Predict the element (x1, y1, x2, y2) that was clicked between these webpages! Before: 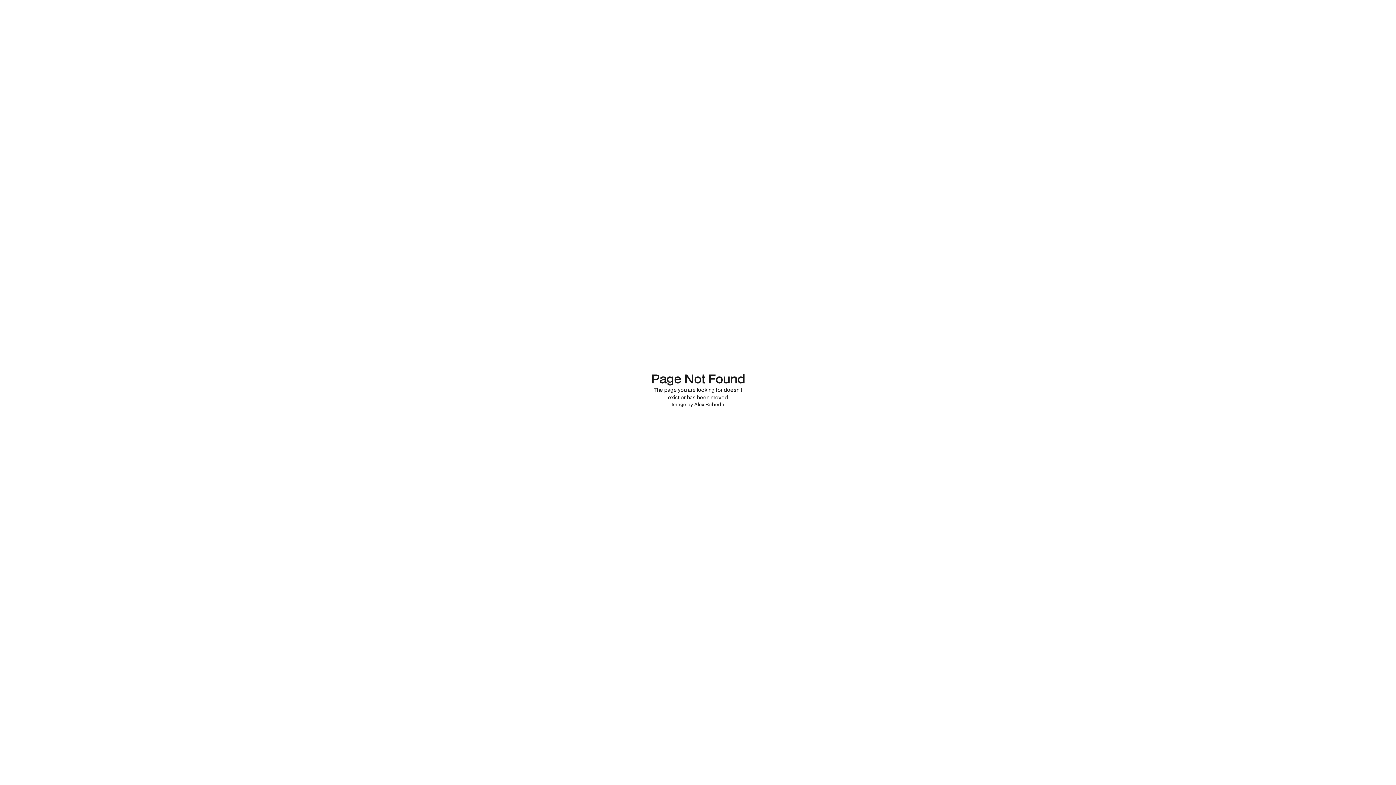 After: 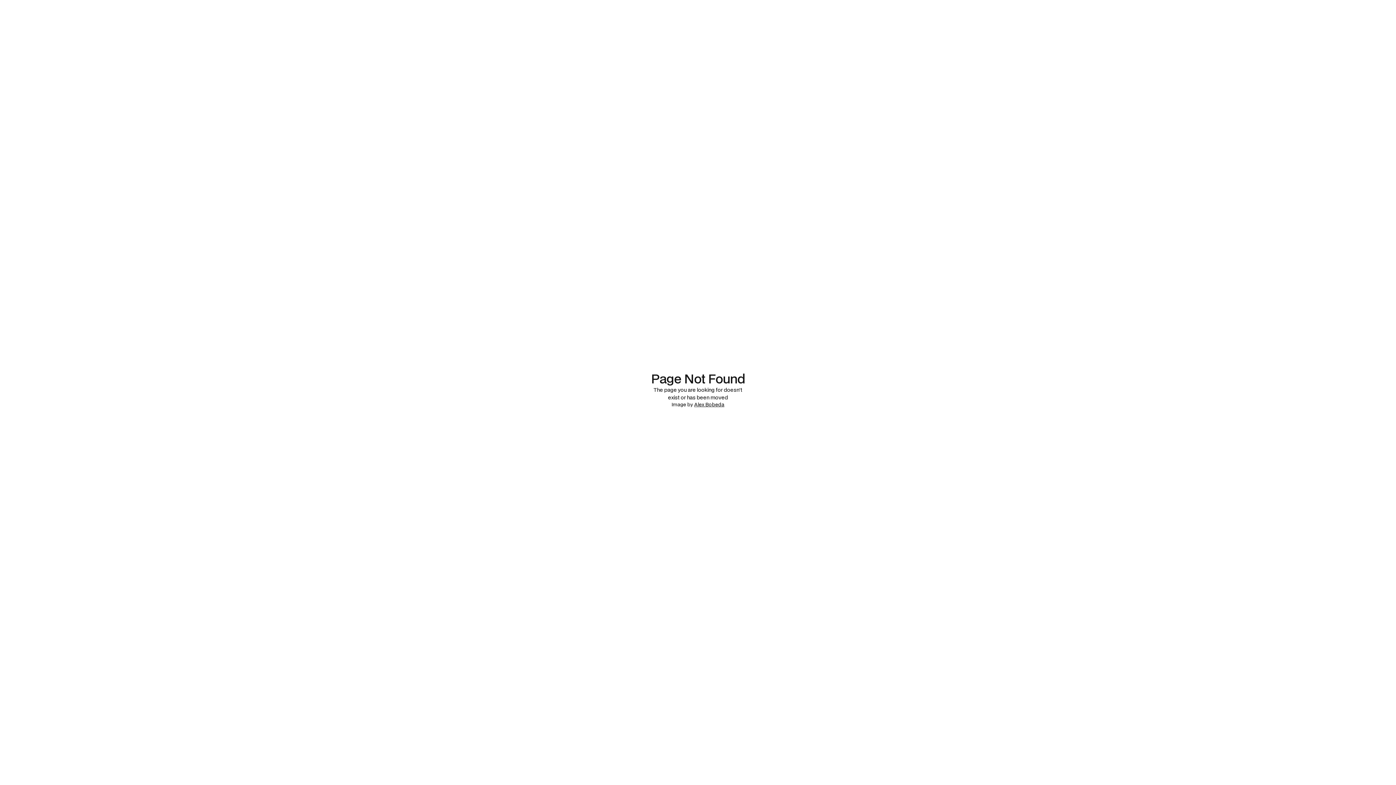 Action: bbox: (694, 401, 724, 408) label: Alex Bobeda